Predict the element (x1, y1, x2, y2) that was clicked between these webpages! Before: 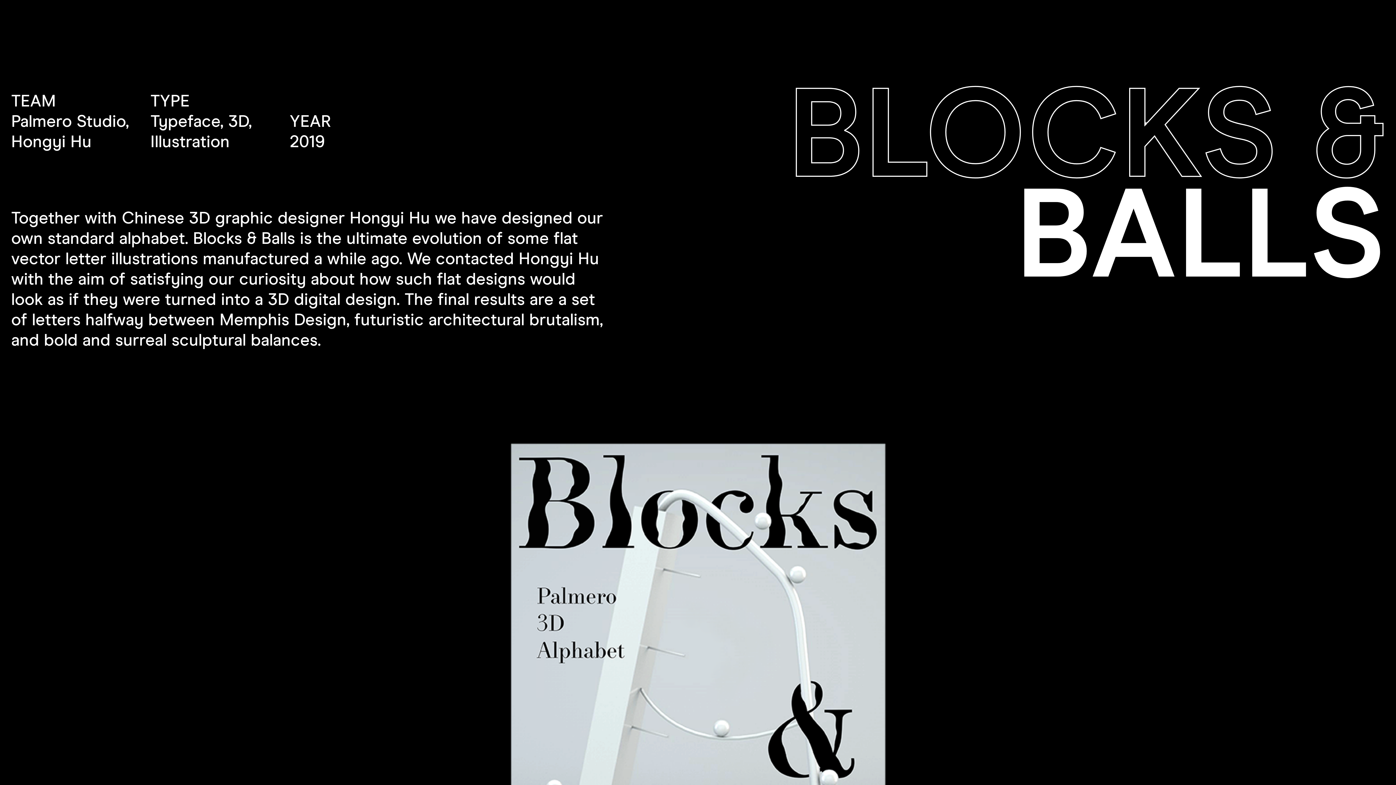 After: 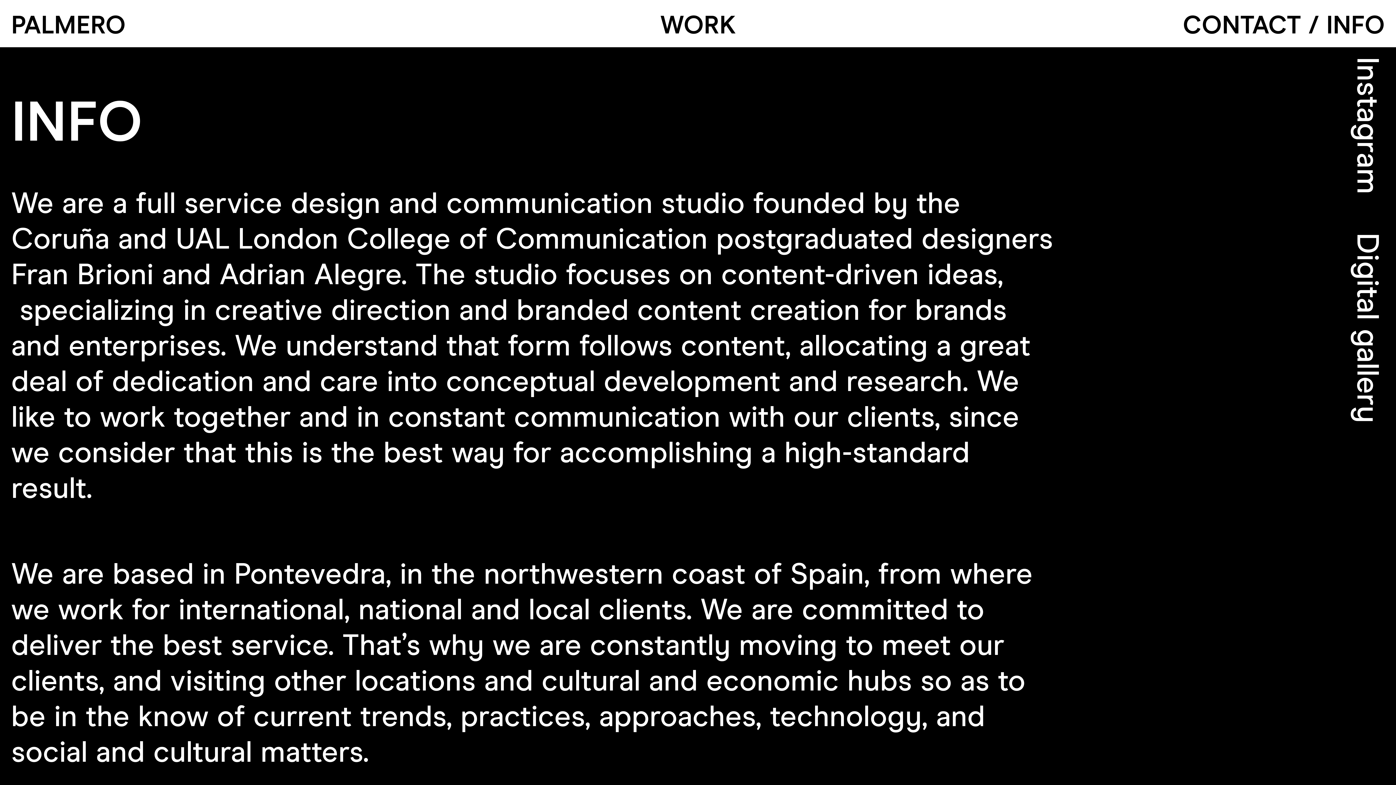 Action: bbox: (1183, 13, 1385, 38) label: CONTACT / INFO